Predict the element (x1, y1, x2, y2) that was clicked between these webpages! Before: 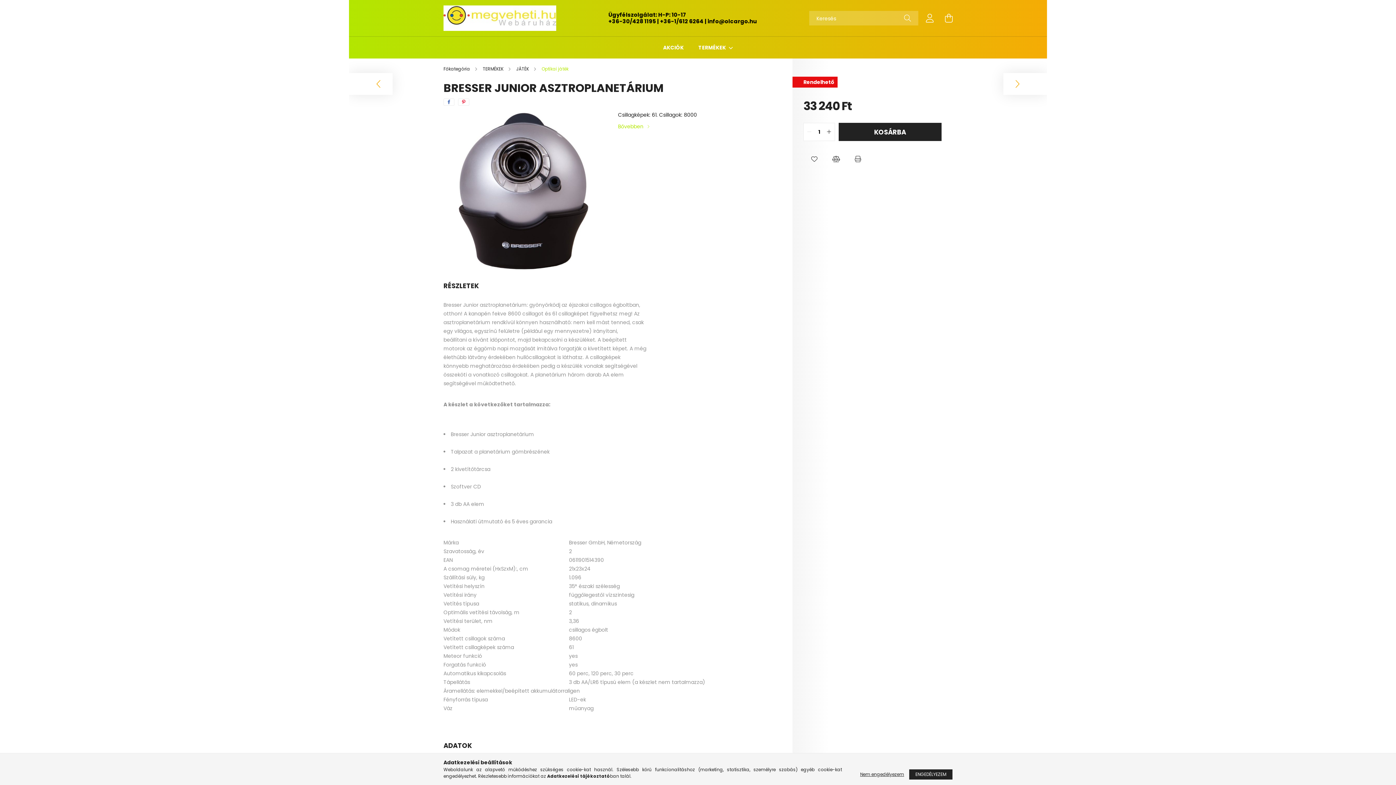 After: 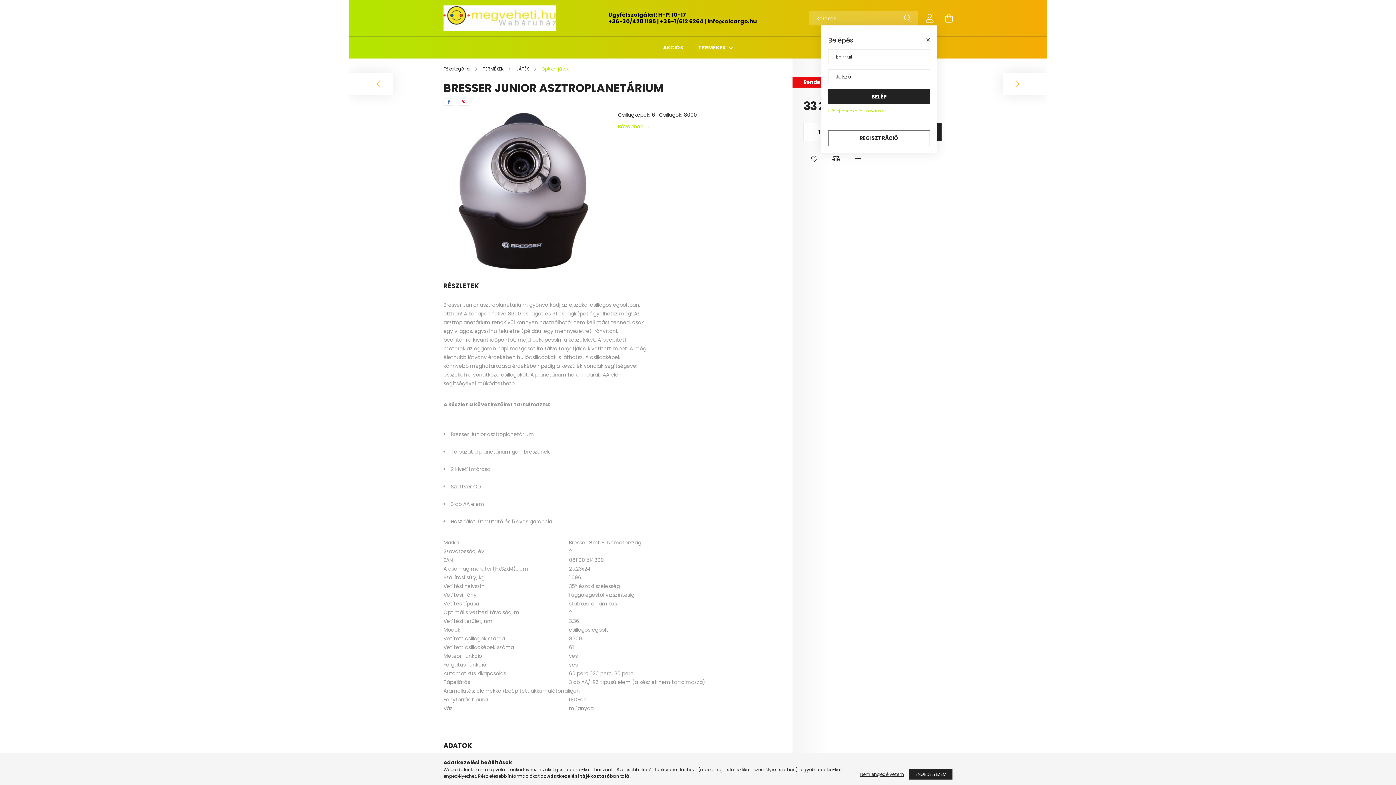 Action: label: profile button bbox: (922, 10, 937, 25)